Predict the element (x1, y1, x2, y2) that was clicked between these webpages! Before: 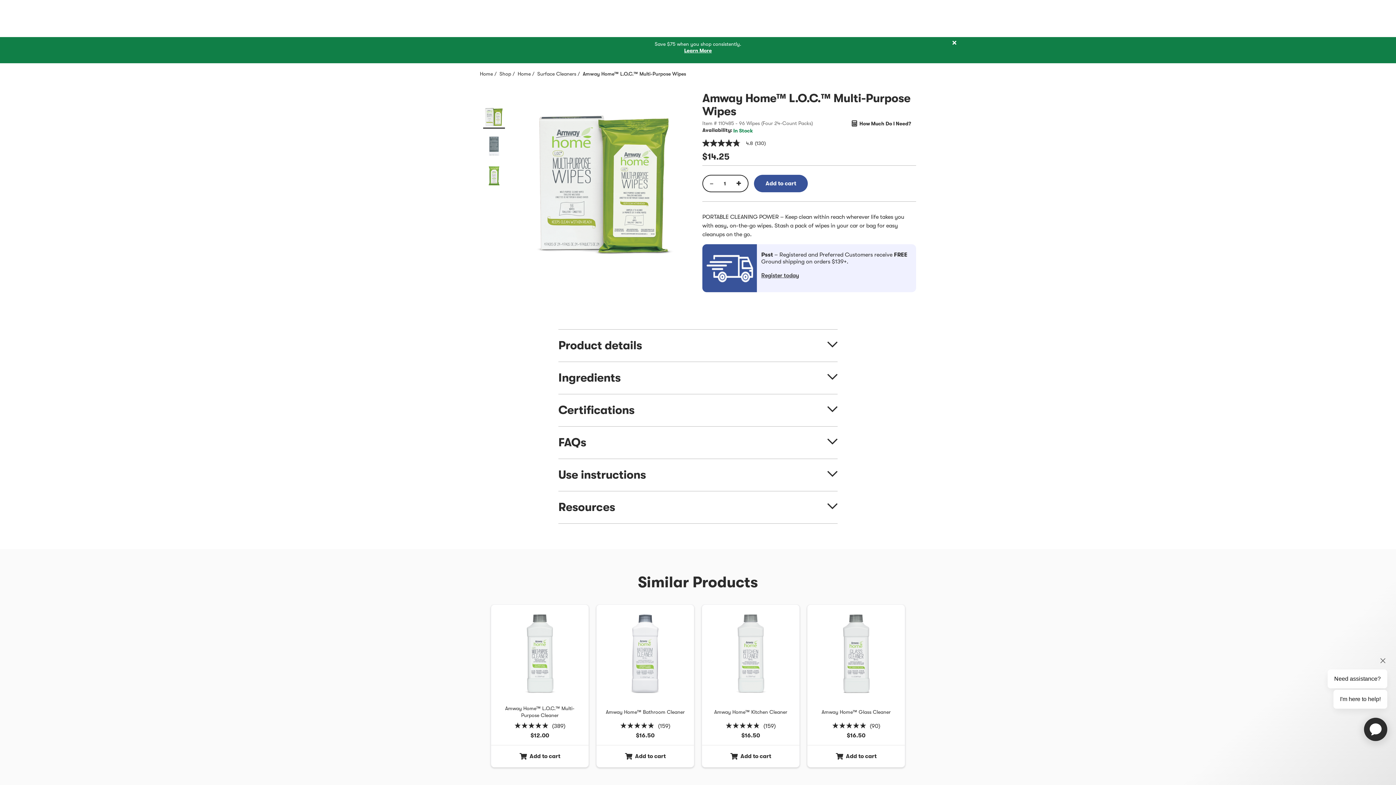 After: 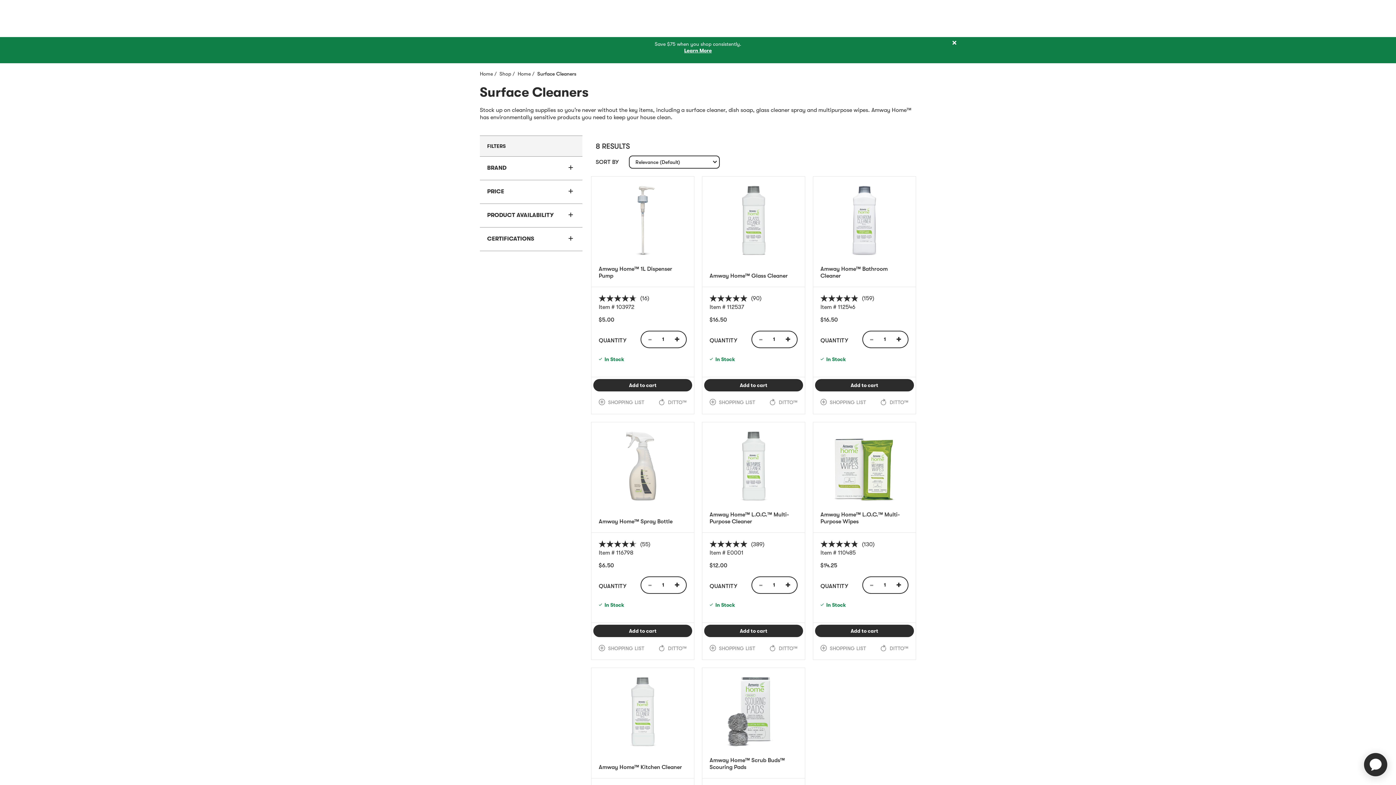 Action: bbox: (537, 71, 576, 76) label: Surface Cleaners